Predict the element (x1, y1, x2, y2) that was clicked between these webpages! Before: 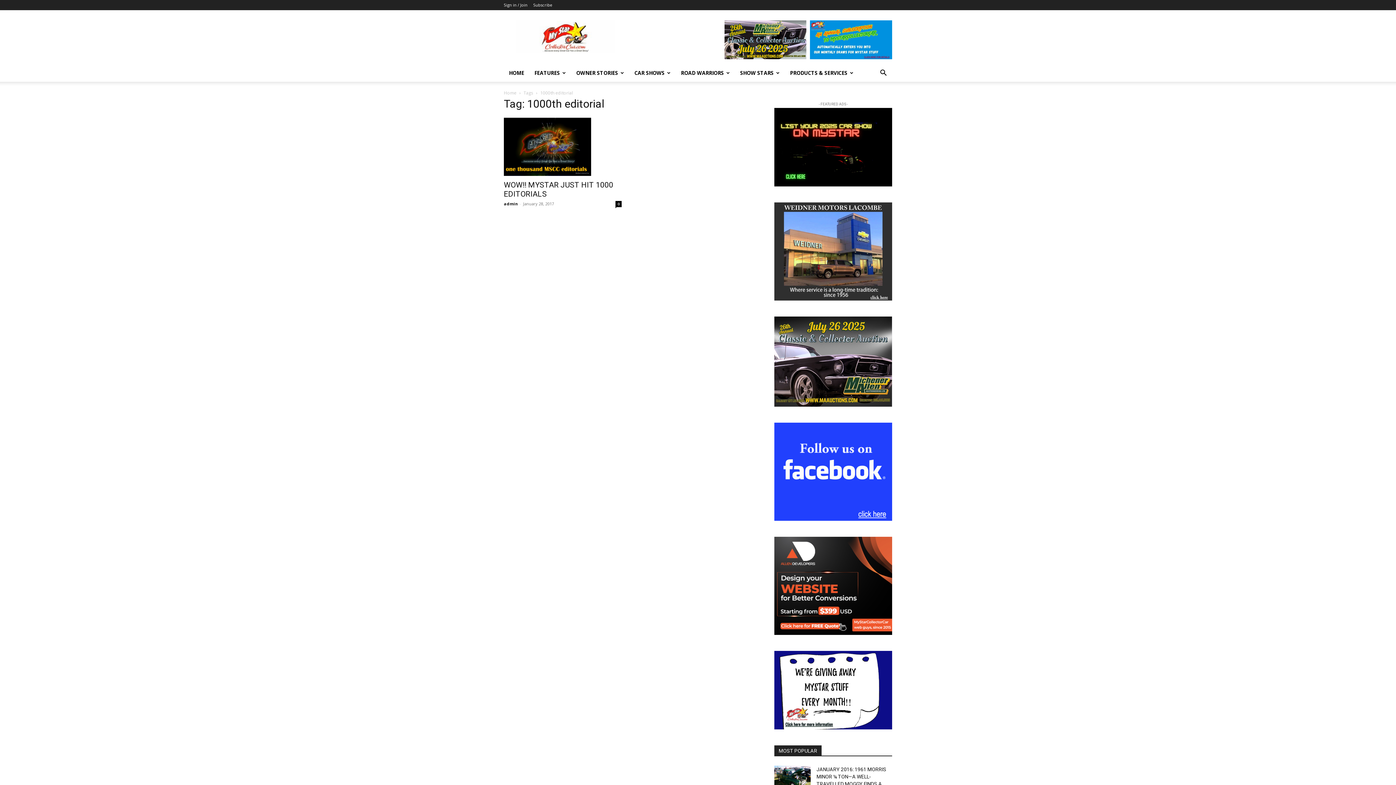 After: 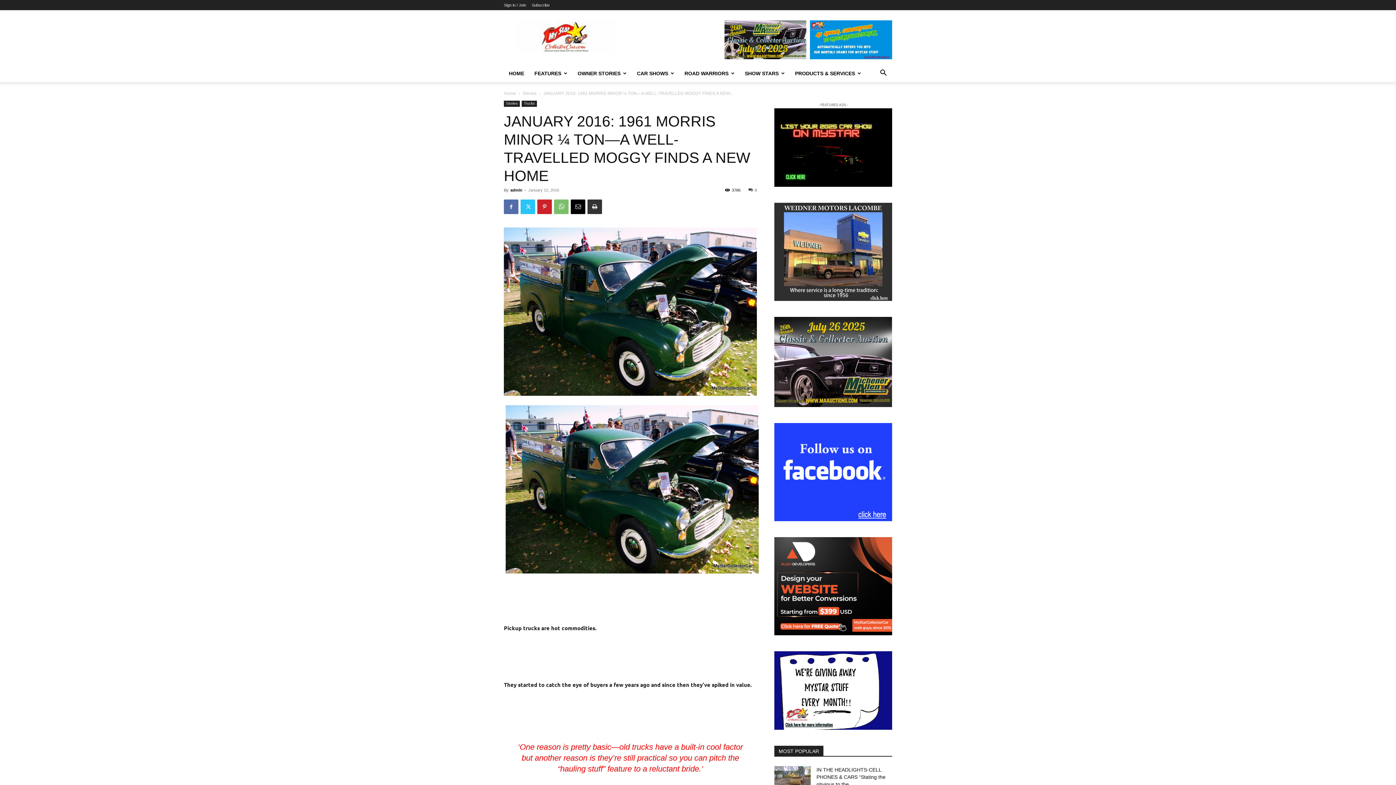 Action: label: JANUARY 2016: 1961 MORRIS MINOR ¼ TON—A WELL-TRAVELLED MOGGY FINDS A... bbox: (816, 766, 886, 787)